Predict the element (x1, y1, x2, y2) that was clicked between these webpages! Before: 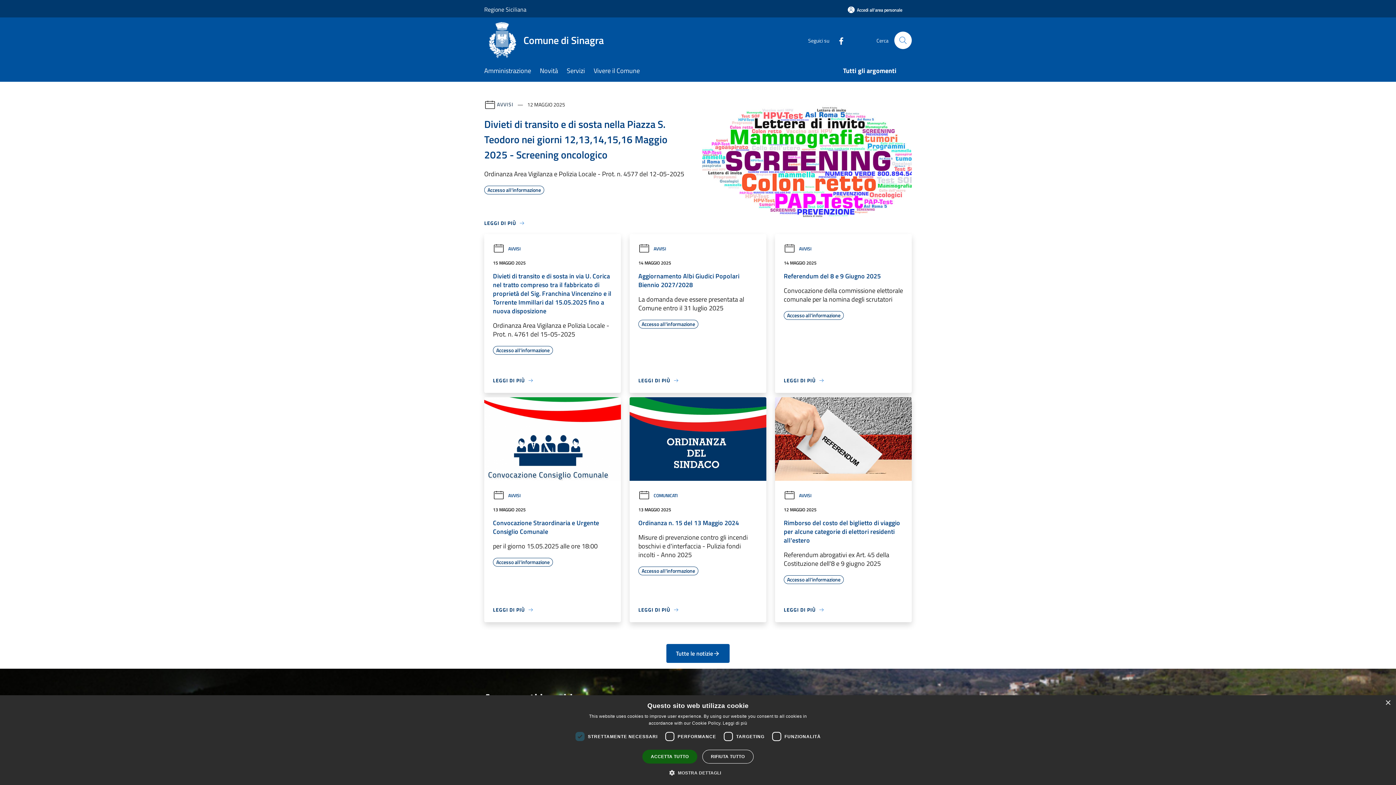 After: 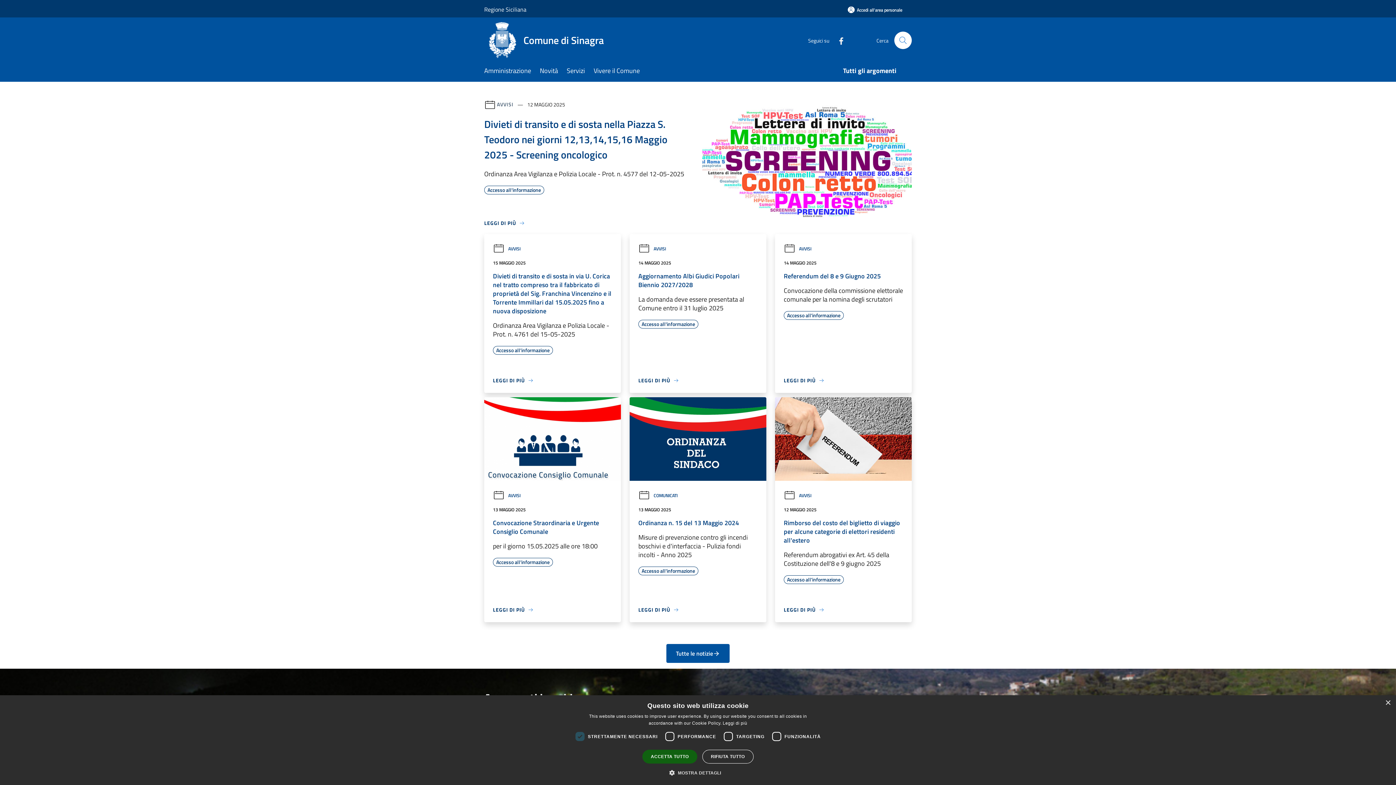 Action: label: Facebook bbox: (831, 35, 845, 45)